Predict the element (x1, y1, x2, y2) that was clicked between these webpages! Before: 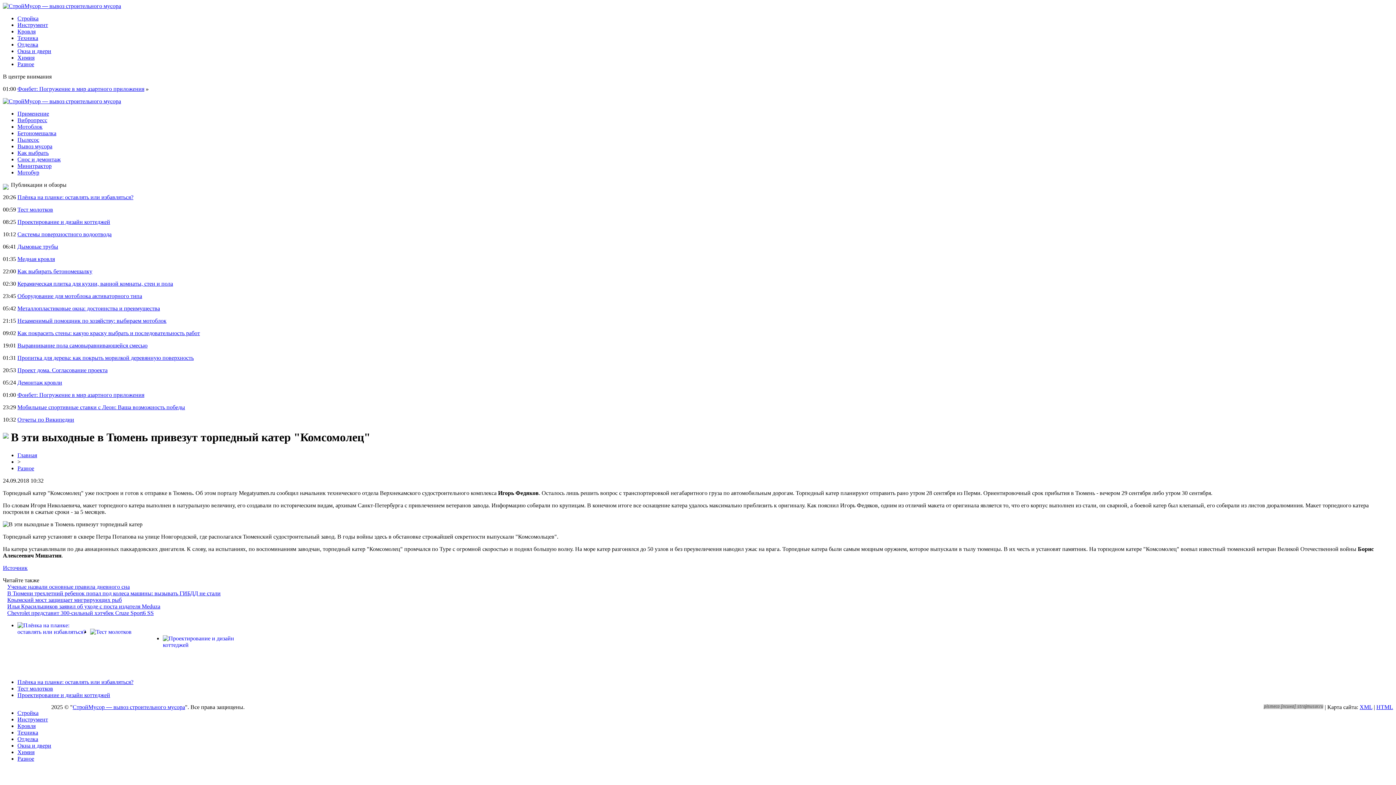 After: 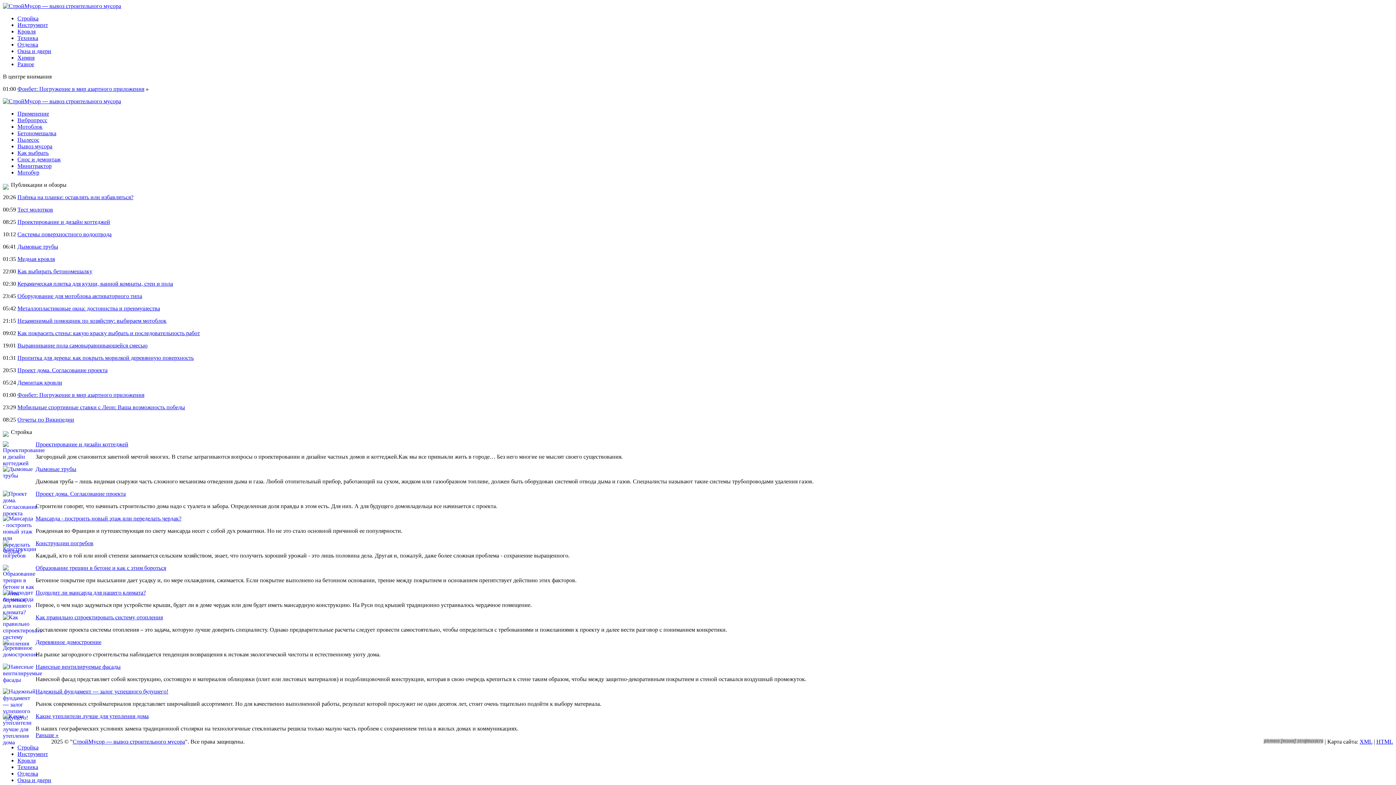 Action: label: Стройка bbox: (17, 15, 38, 21)